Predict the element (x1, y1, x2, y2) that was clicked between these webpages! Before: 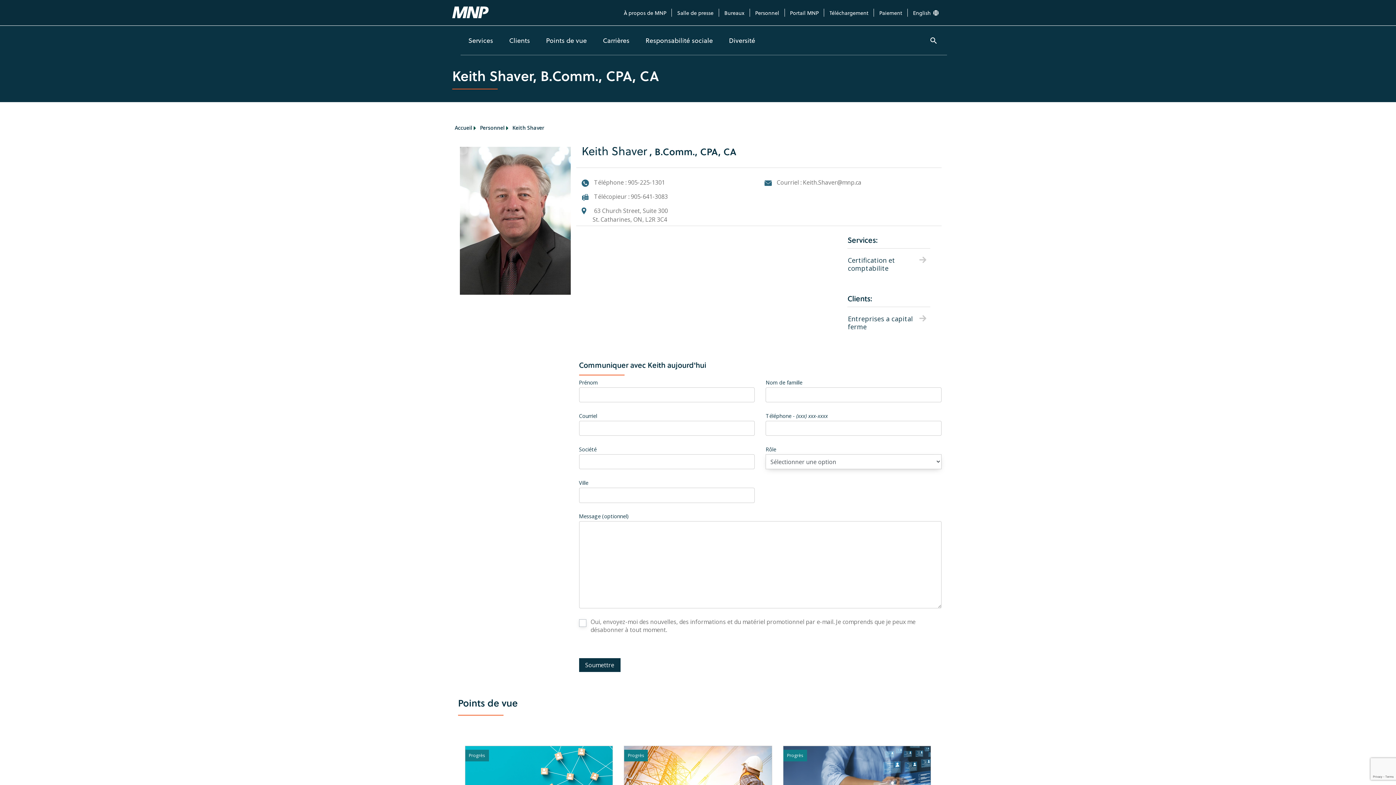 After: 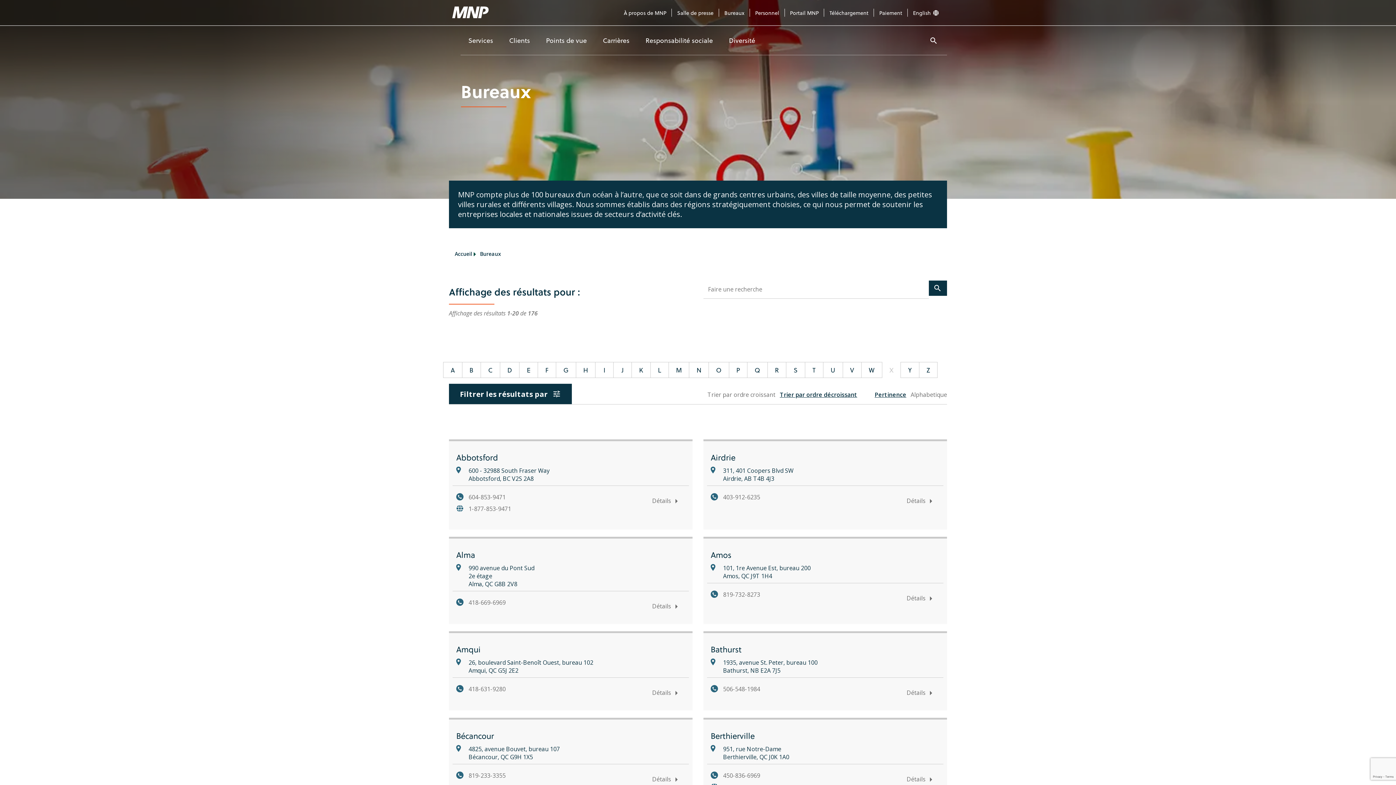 Action: label: Bureaux bbox: (719, 8, 749, 17)